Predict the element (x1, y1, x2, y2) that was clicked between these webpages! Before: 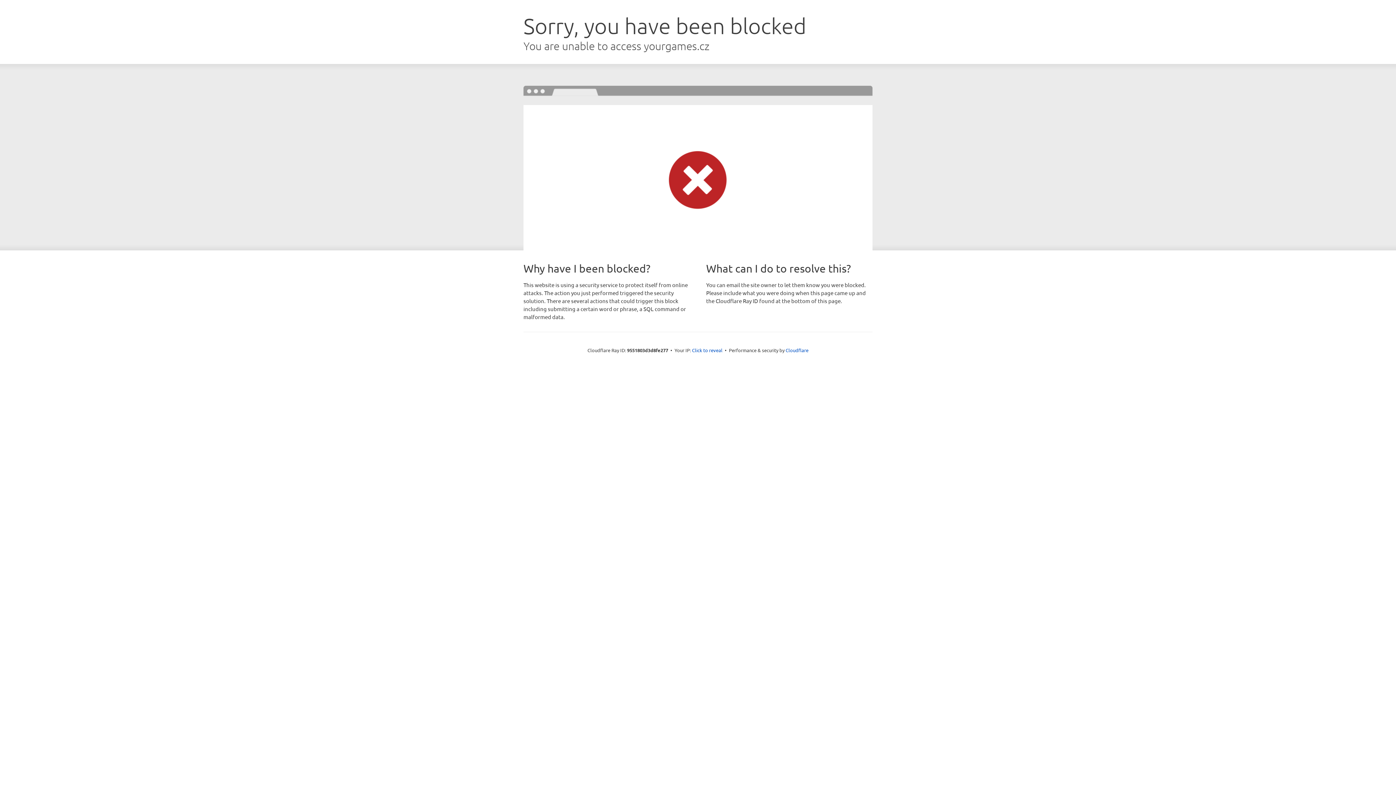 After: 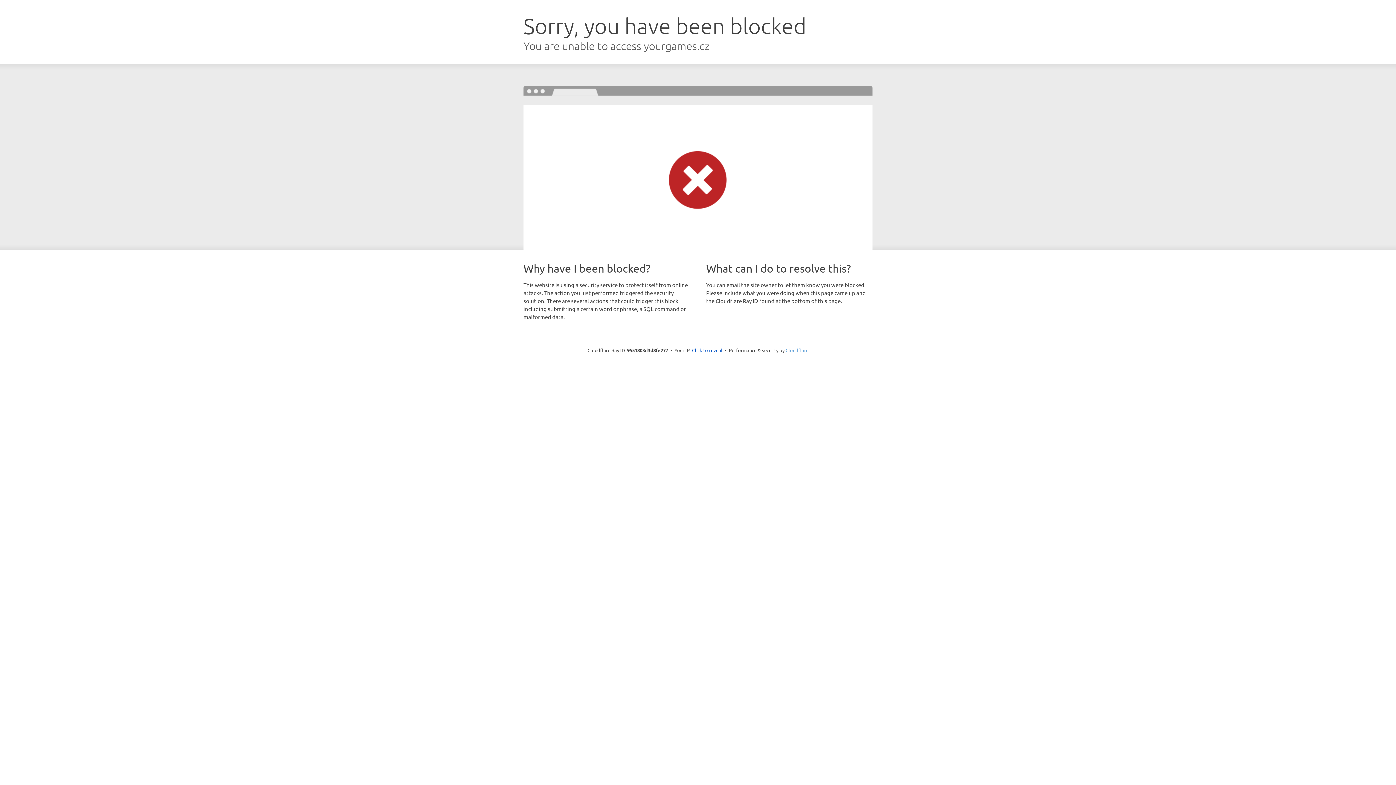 Action: label: Cloudflare bbox: (785, 347, 808, 353)